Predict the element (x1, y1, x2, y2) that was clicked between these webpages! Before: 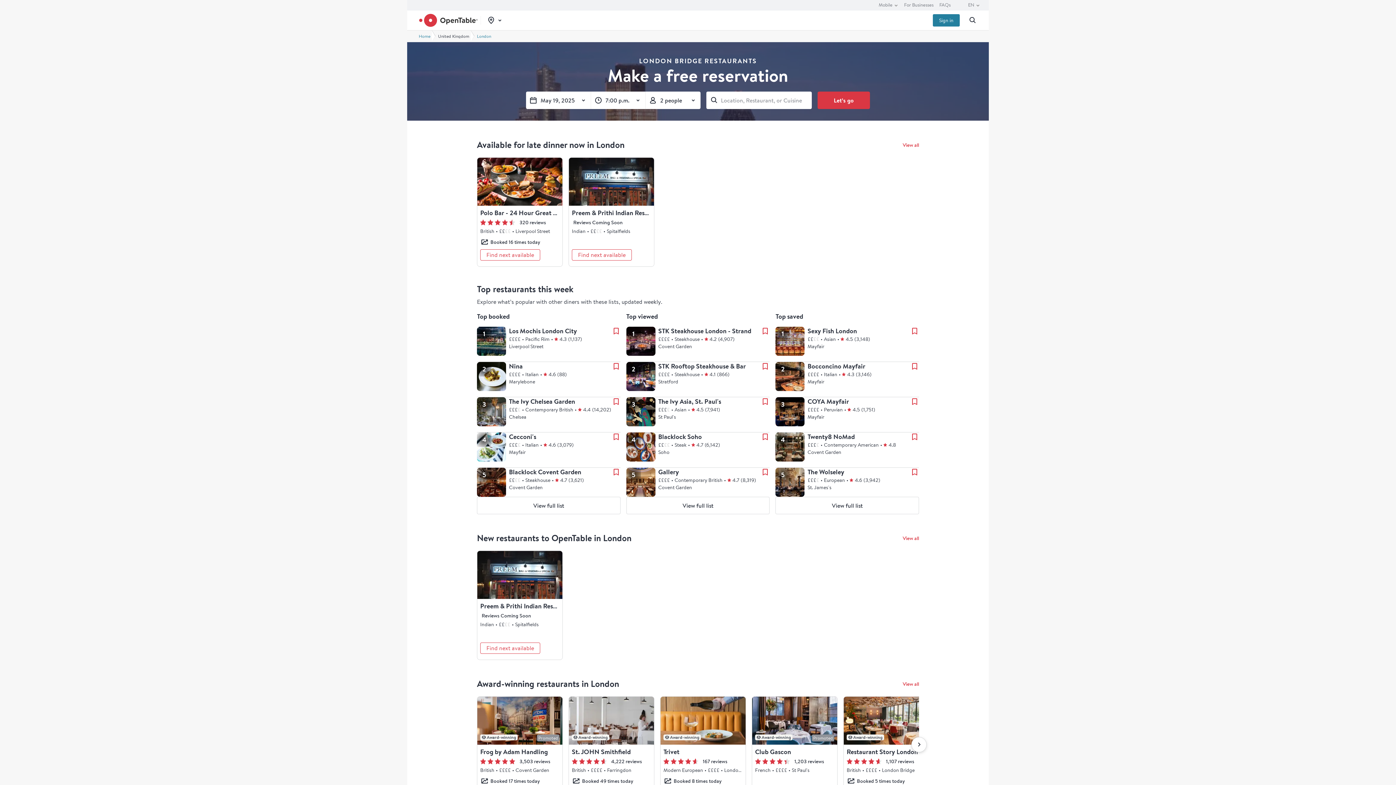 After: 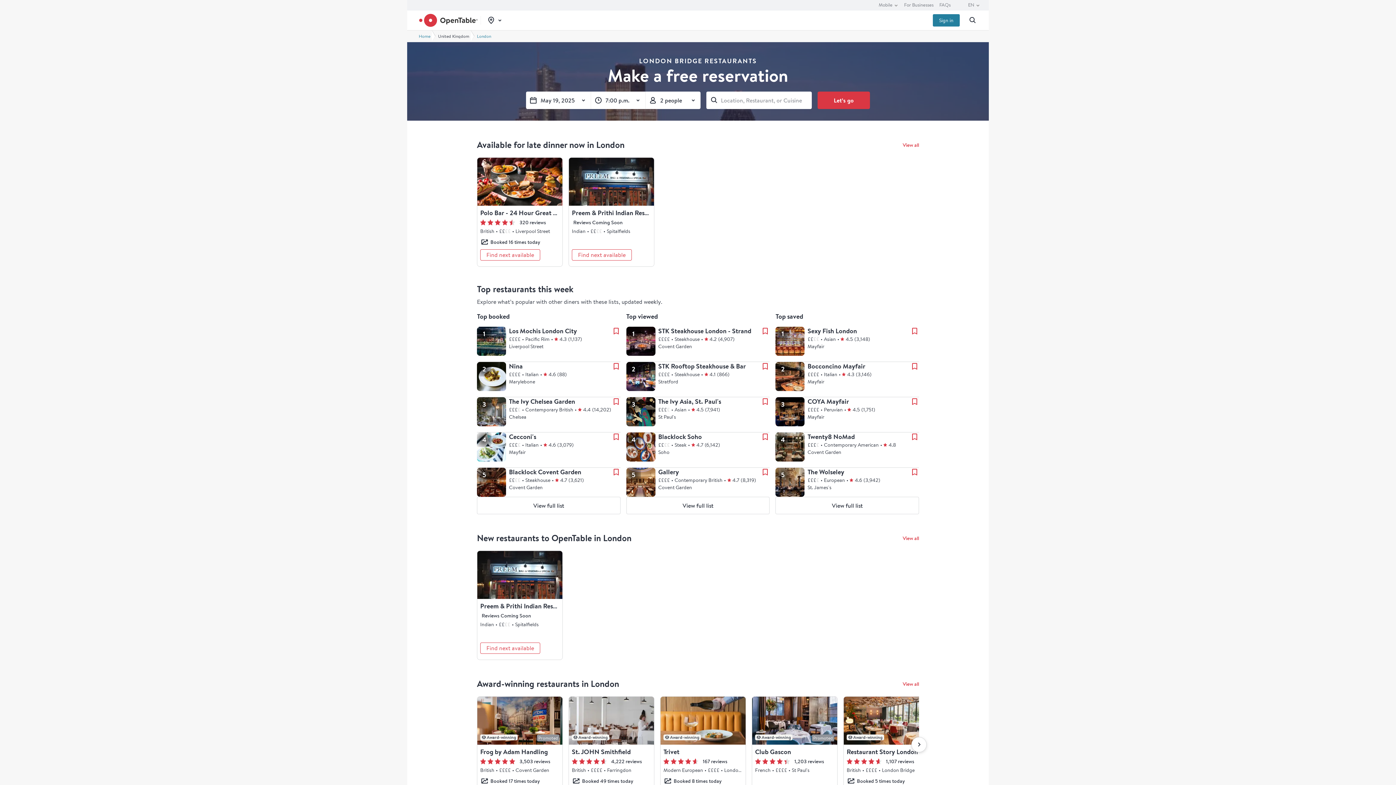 Action: label: Save restaurant to favorites bbox: (761, 326, 769, 335)